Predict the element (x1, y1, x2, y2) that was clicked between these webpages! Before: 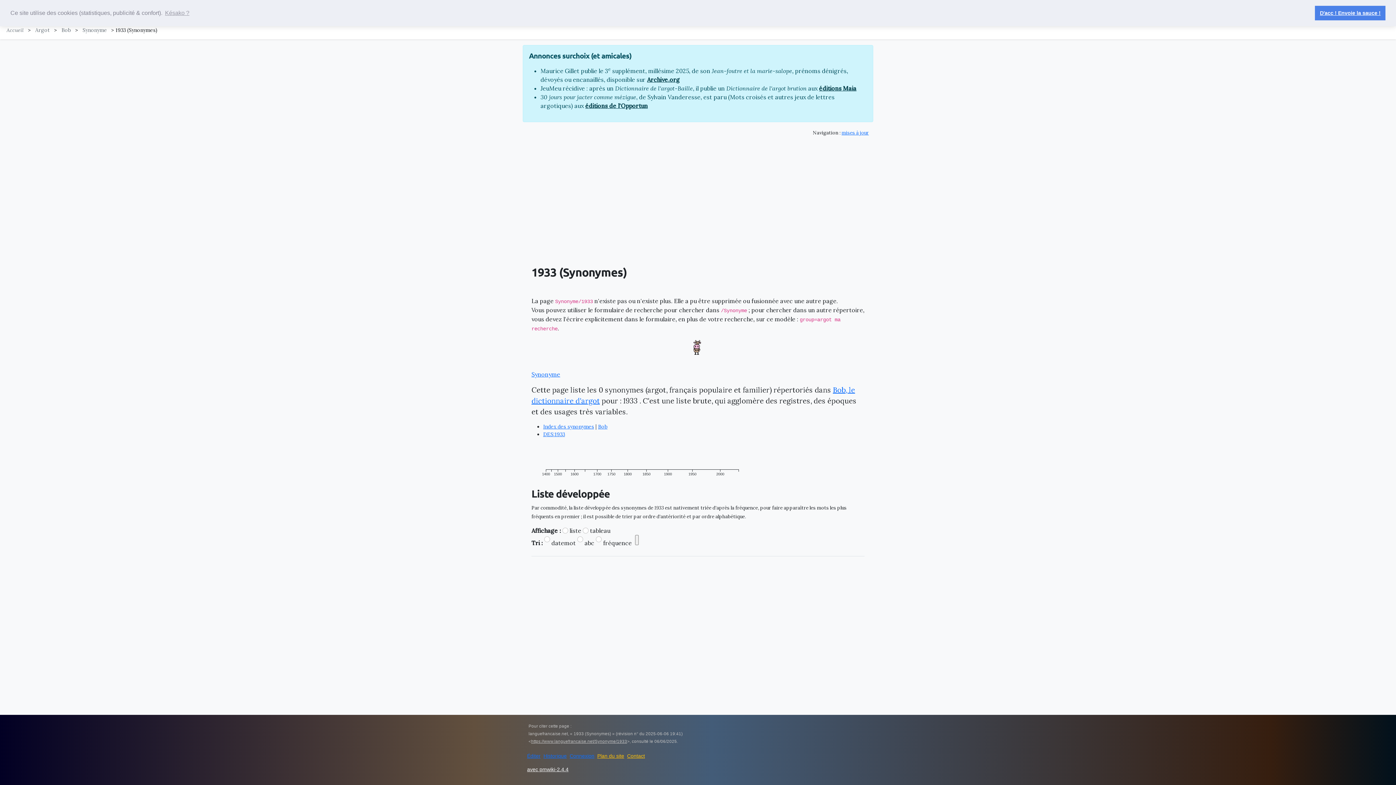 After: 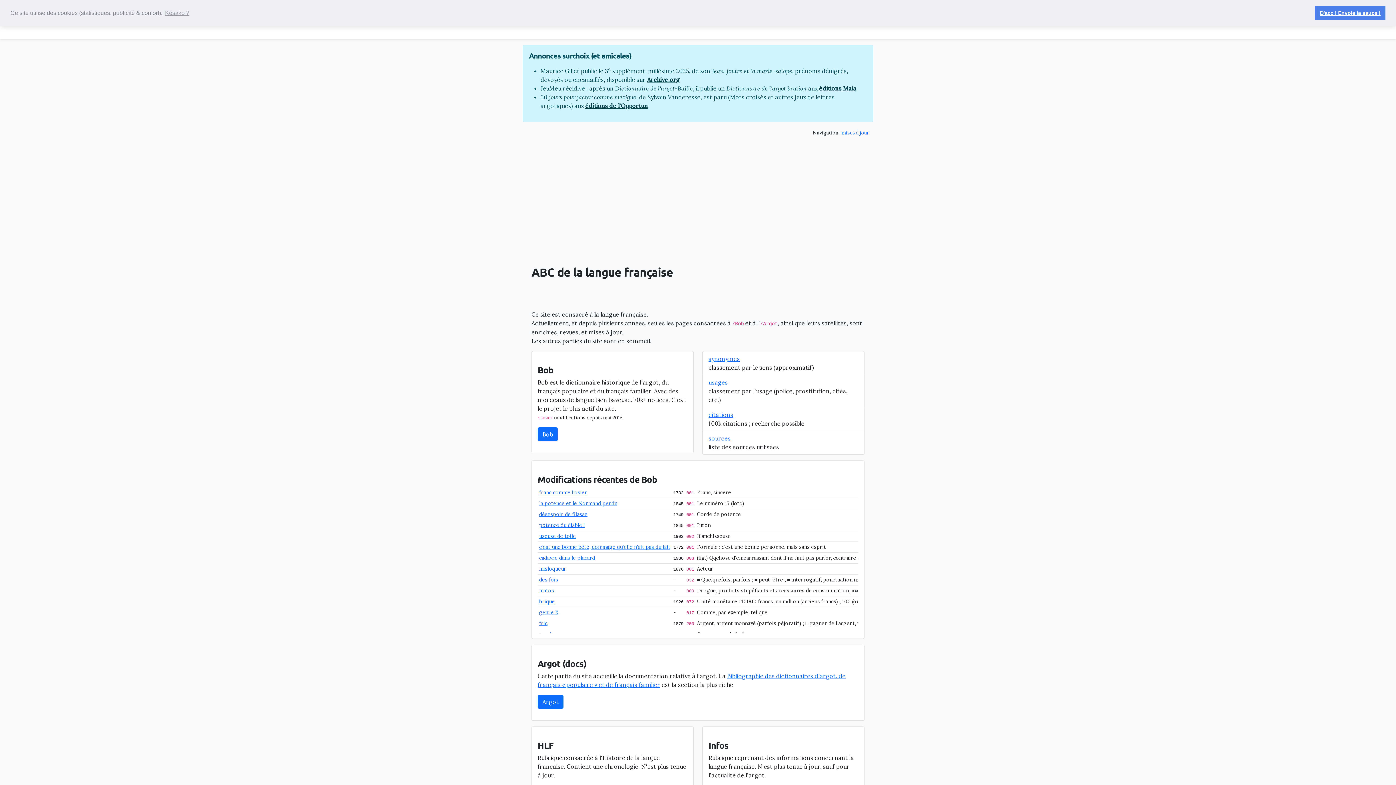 Action: label: Accueil bbox: (3, 24, 26, 36)